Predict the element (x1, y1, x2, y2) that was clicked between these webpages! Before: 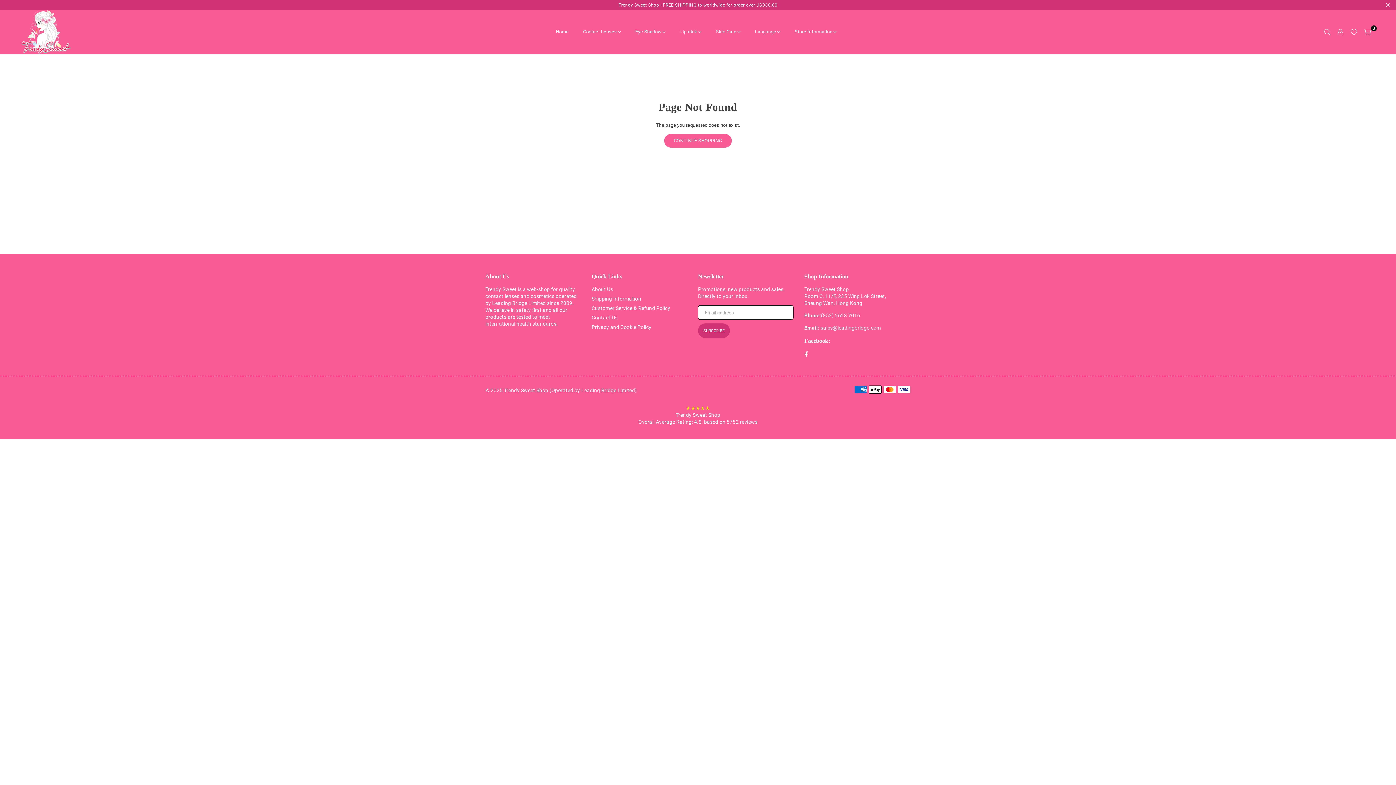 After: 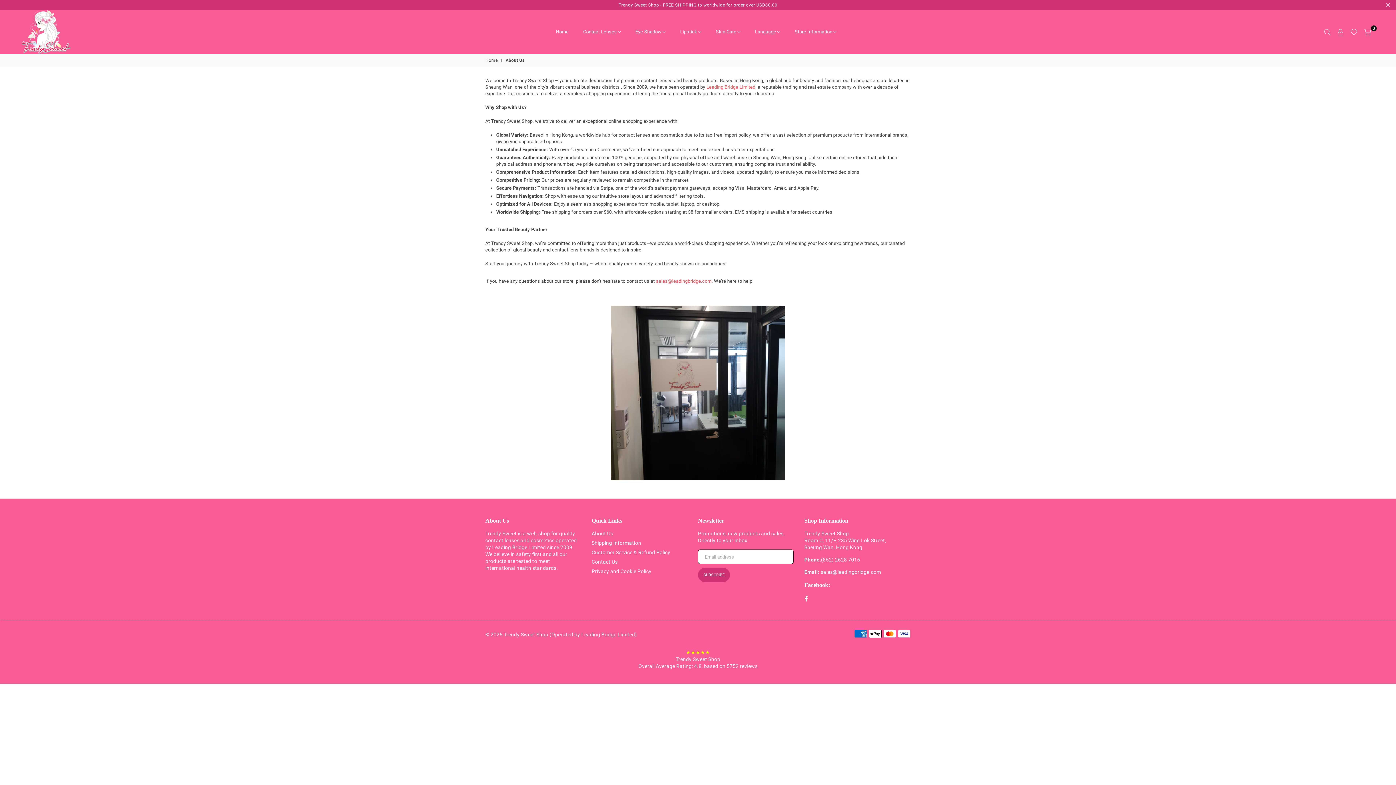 Action: label: About Us bbox: (591, 286, 613, 292)